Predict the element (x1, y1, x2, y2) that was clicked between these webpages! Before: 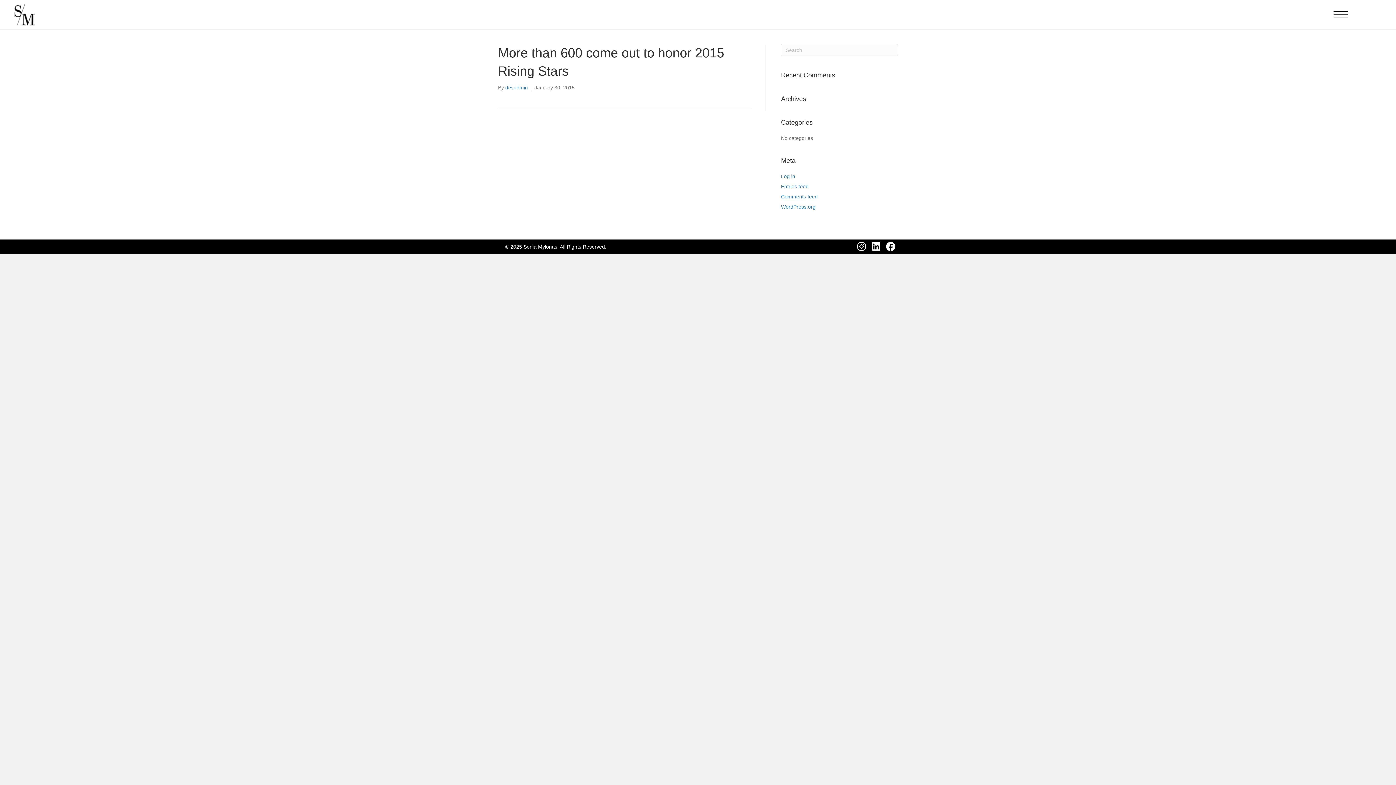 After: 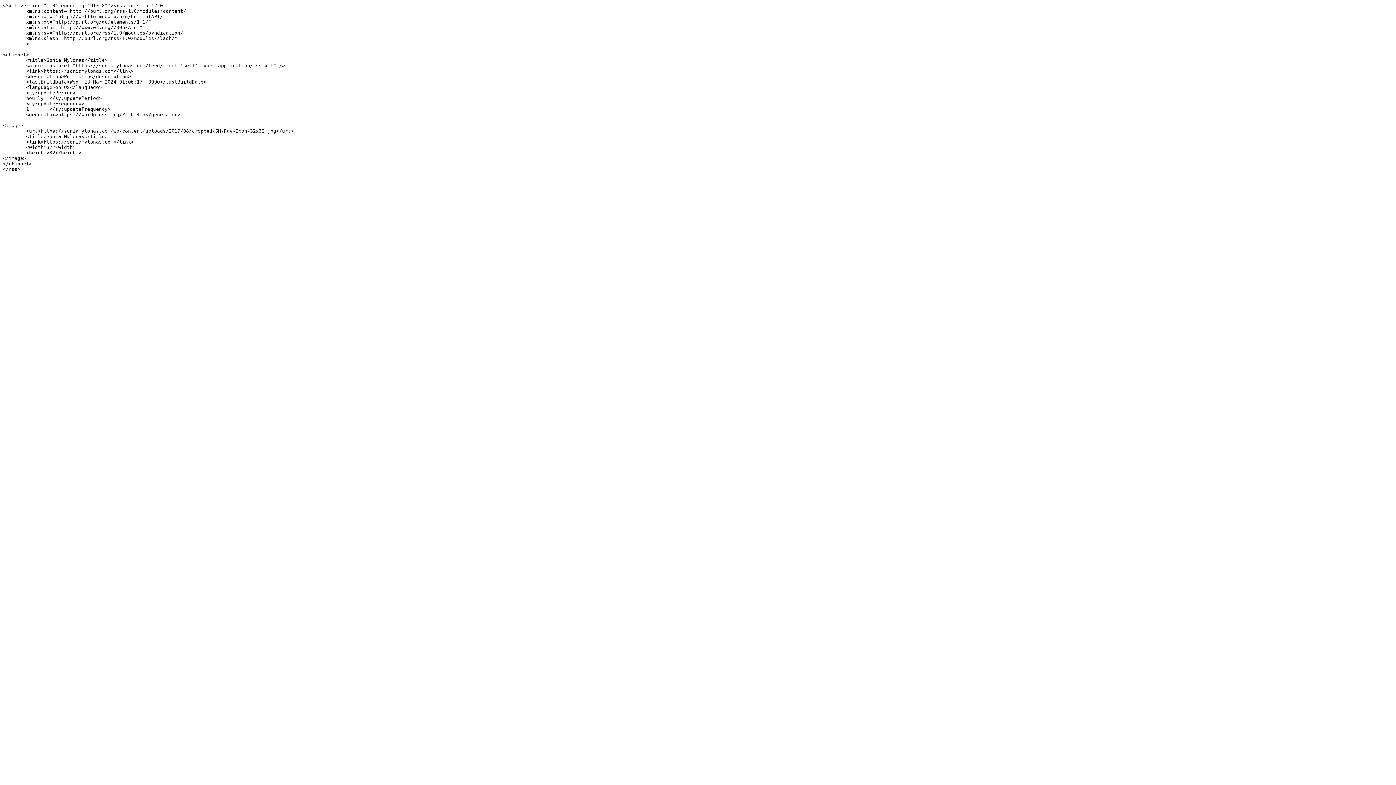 Action: bbox: (781, 183, 808, 189) label: Entries feed